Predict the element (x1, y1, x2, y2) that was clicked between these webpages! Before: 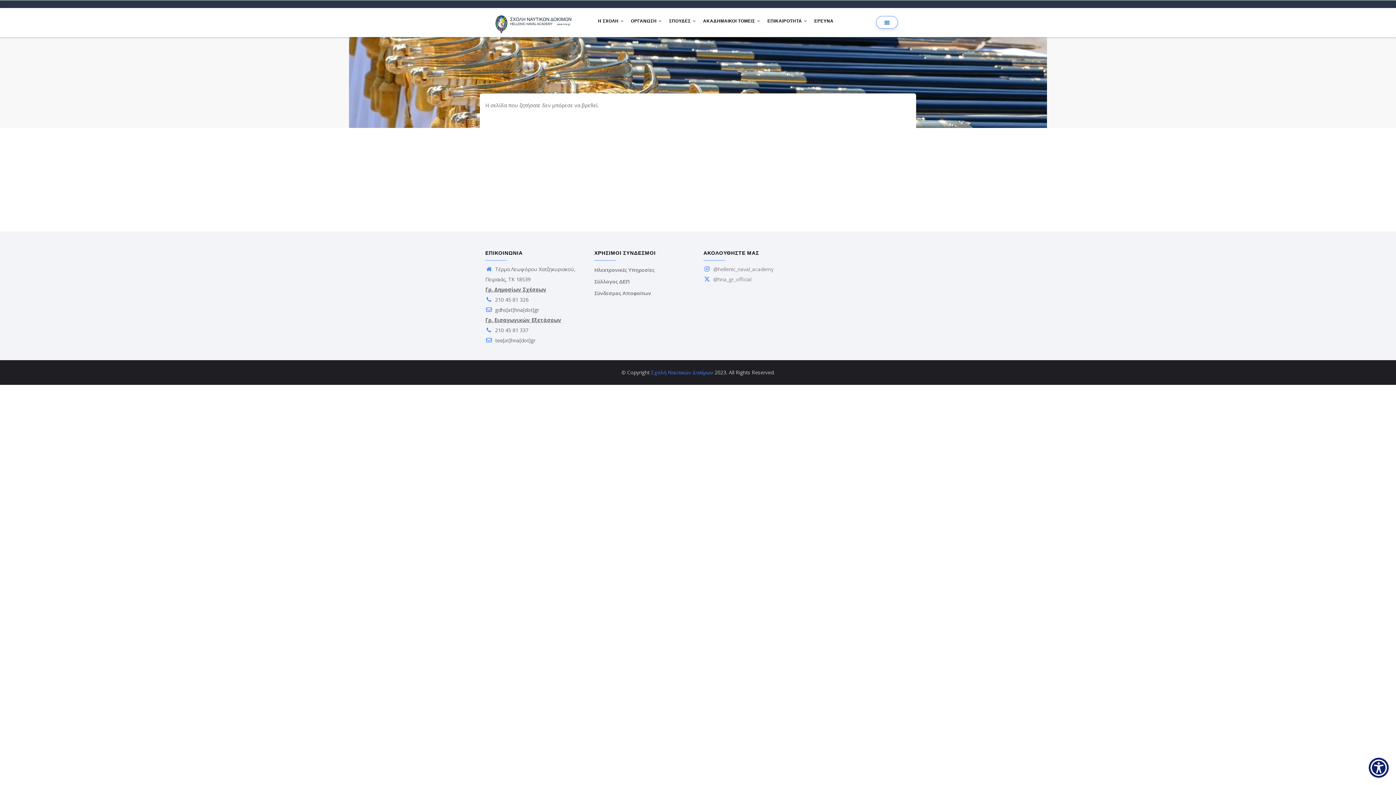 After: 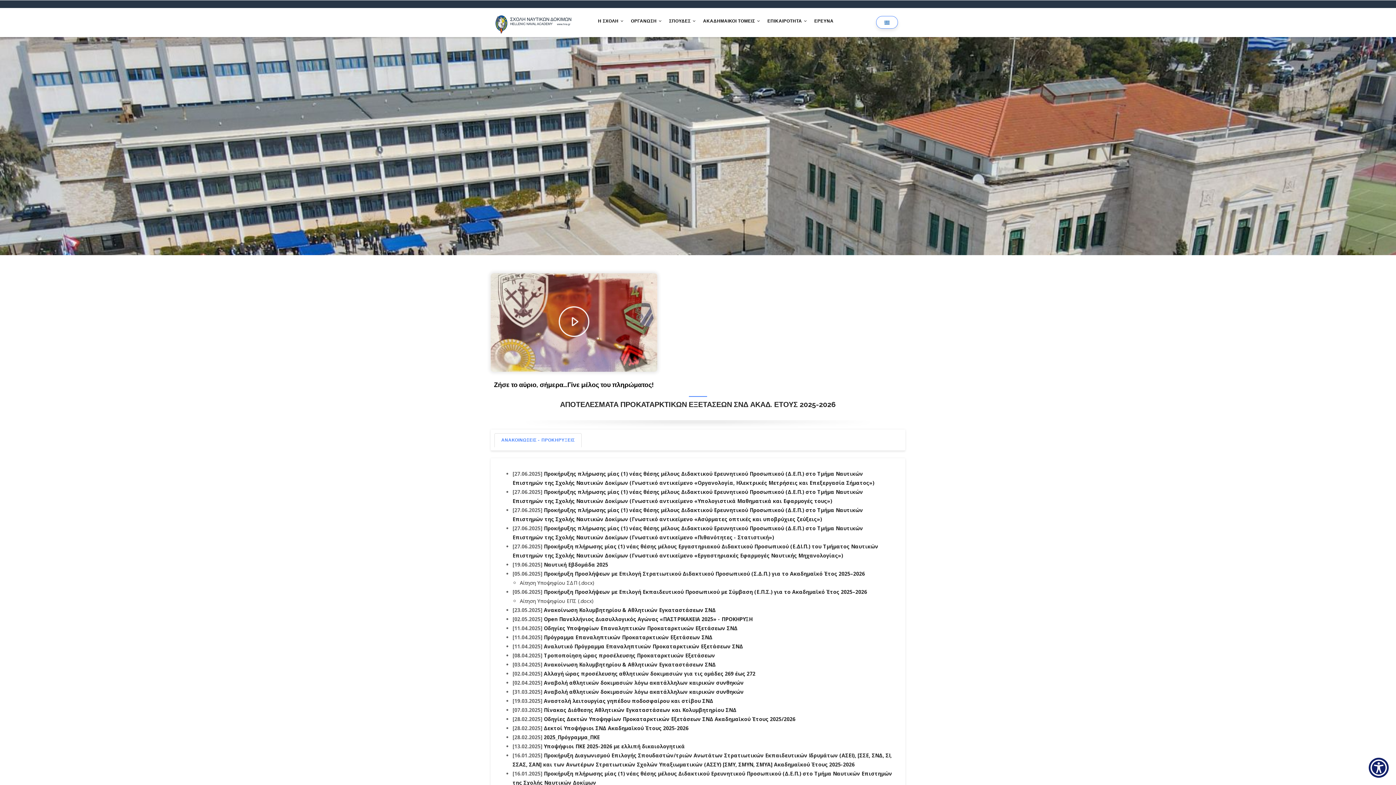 Action: label: Σχολή Ναυτικών Δοκίμων bbox: (651, 369, 713, 376)